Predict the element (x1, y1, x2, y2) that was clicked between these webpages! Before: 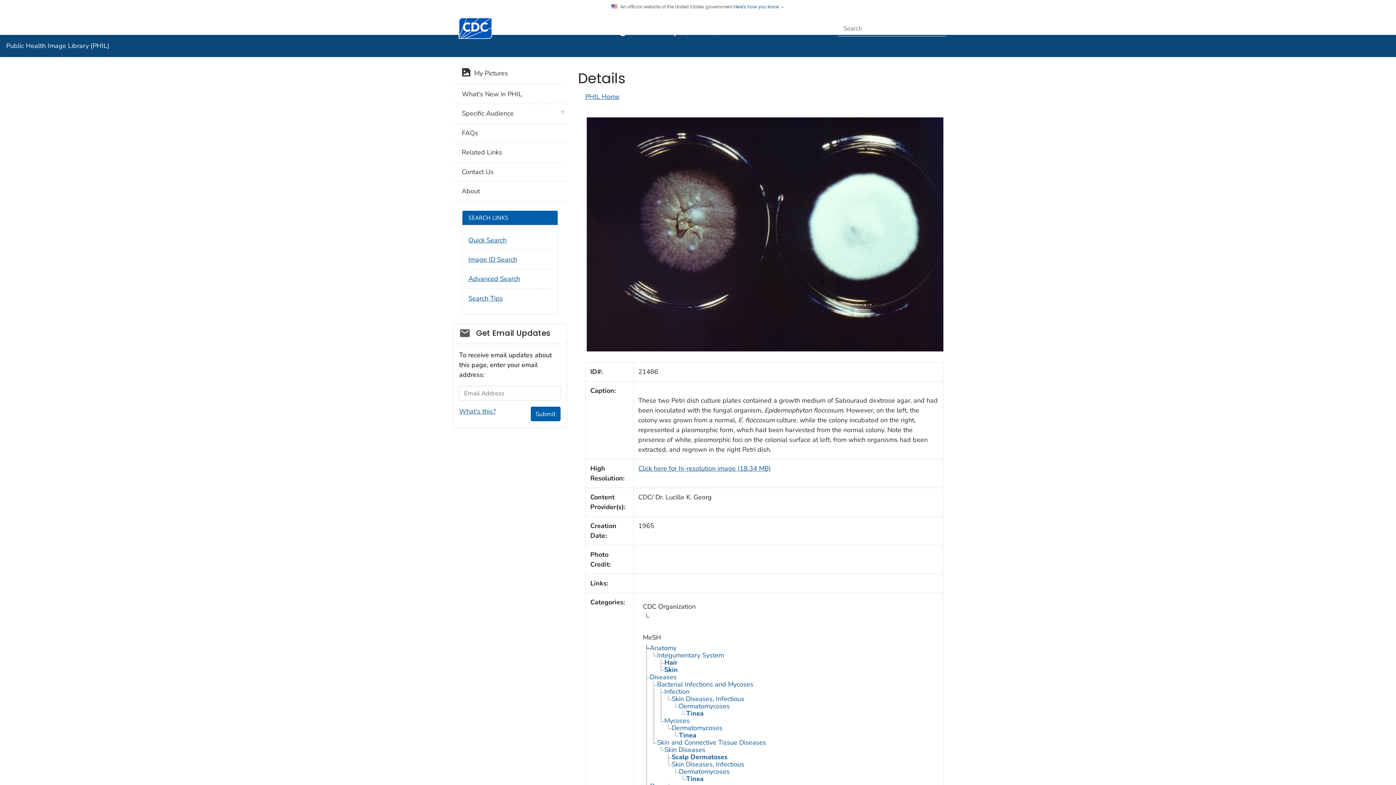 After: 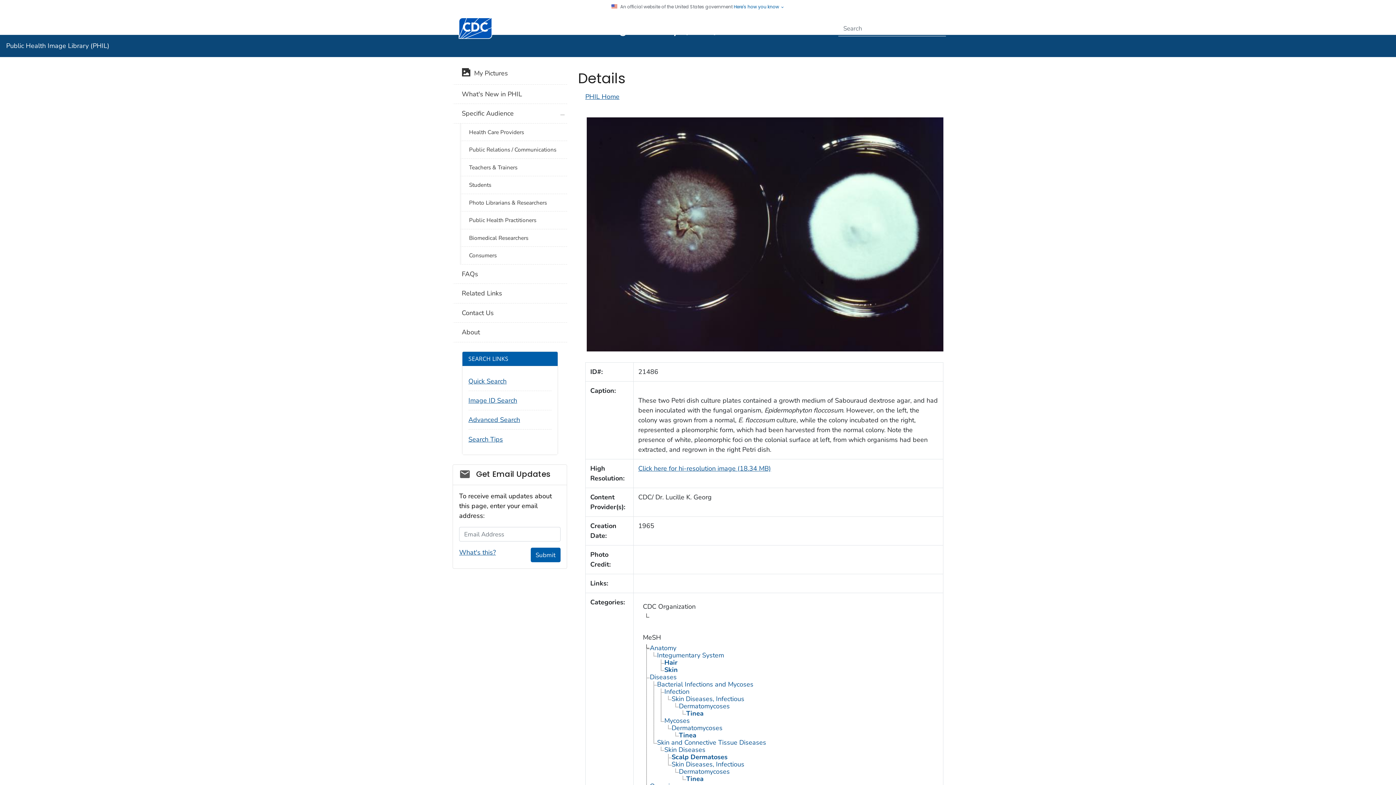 Action: label: plus icon bbox: (558, 108, 565, 115)